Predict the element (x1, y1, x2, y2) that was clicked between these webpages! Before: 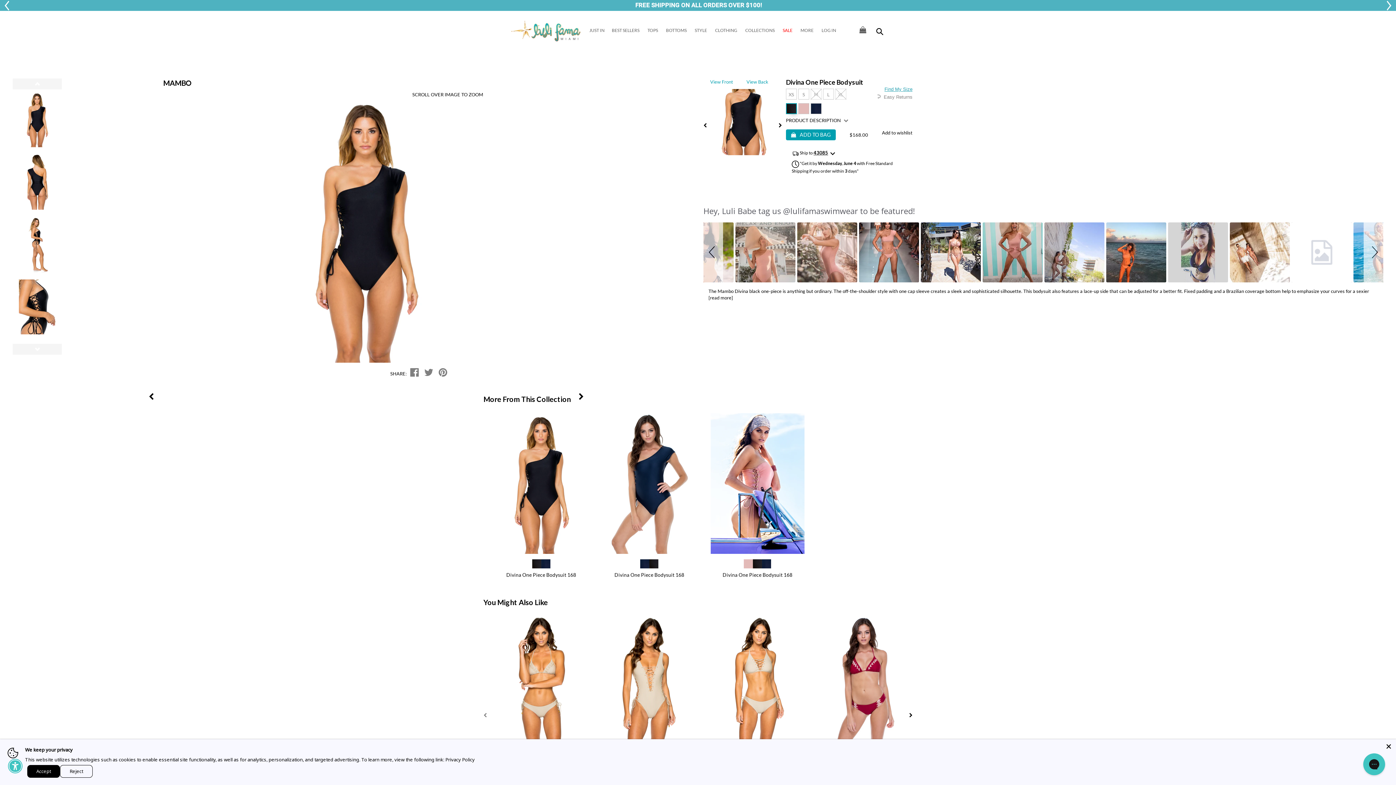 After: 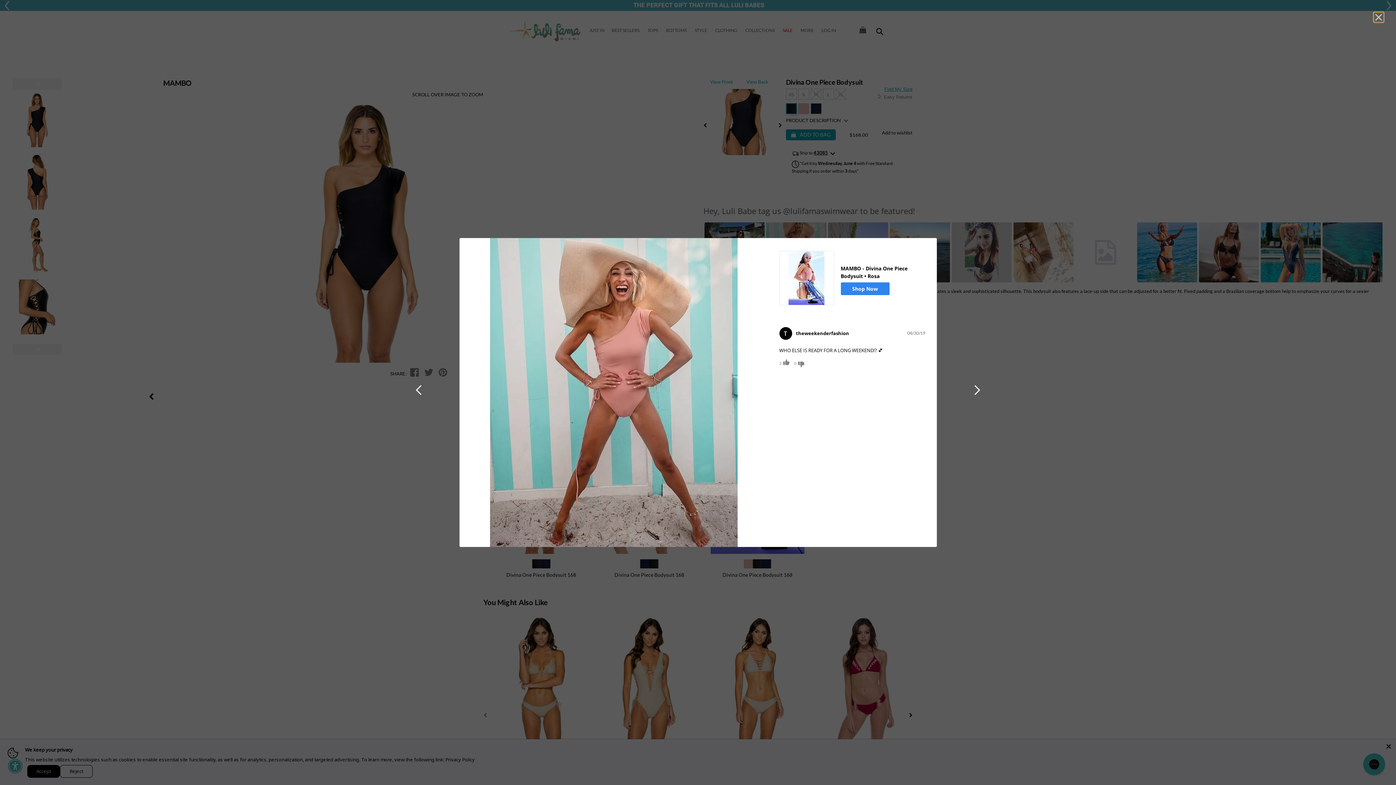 Action: label: Click to see full size image bbox: (1230, 222, 1290, 282)